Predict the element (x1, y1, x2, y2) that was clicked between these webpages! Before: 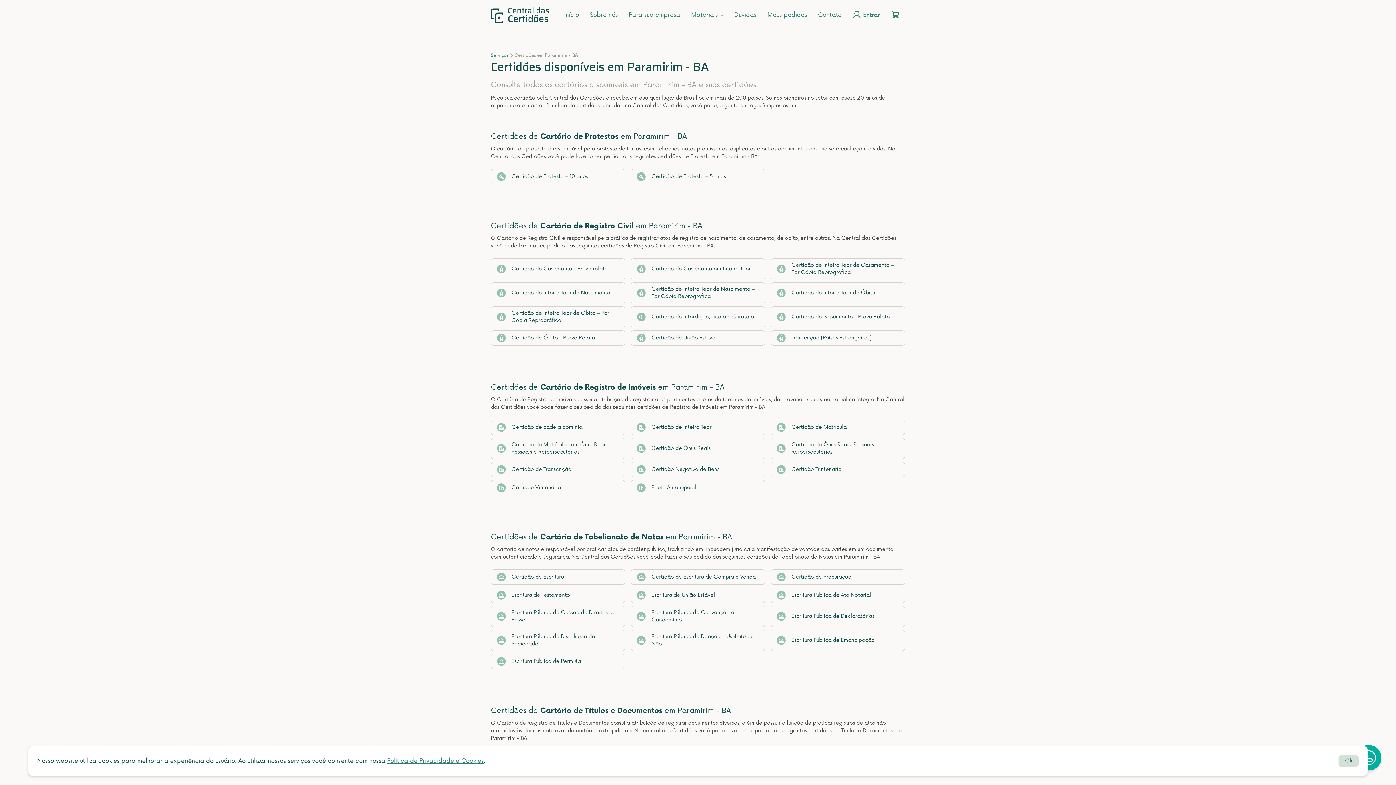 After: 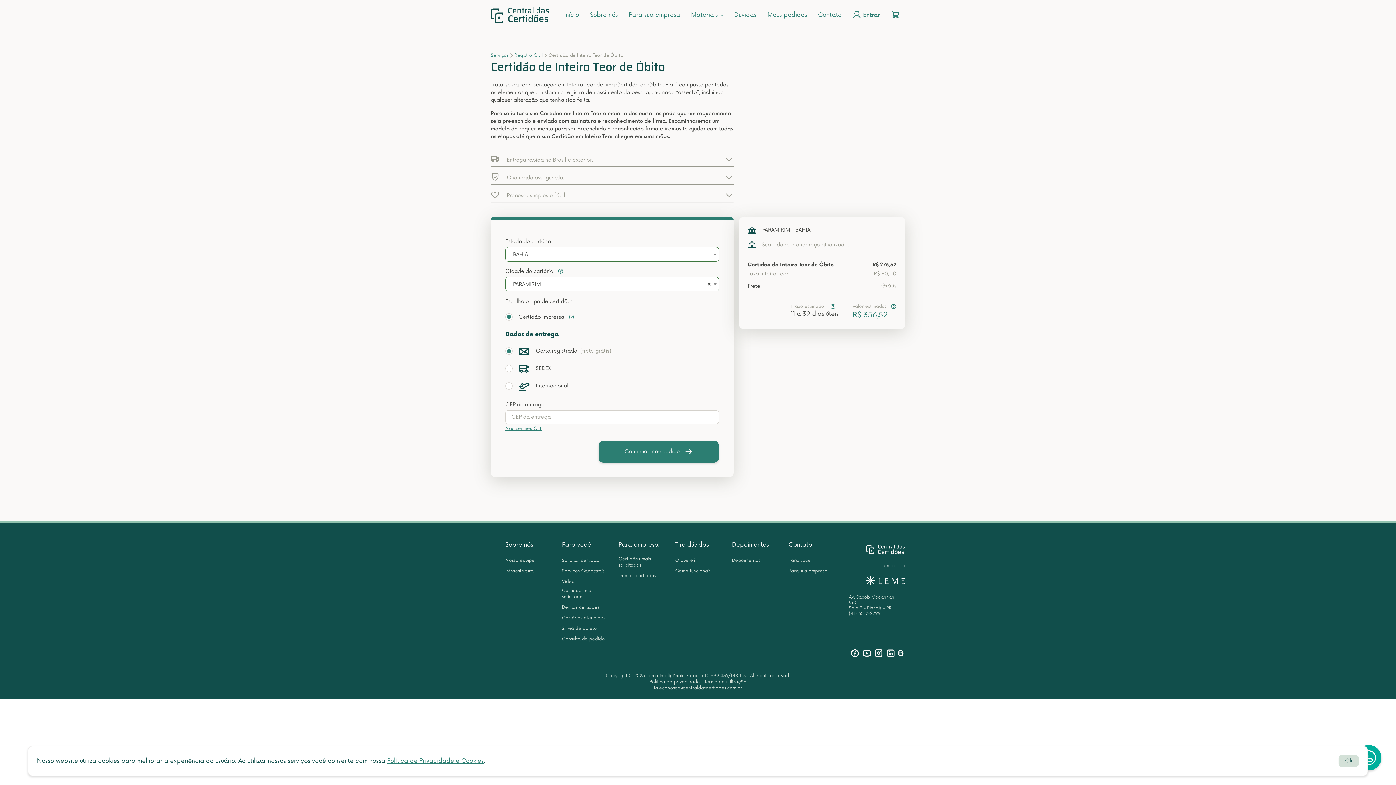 Action: label: Certidão de Inteiro Teor de Óbito bbox: (770, 282, 905, 303)